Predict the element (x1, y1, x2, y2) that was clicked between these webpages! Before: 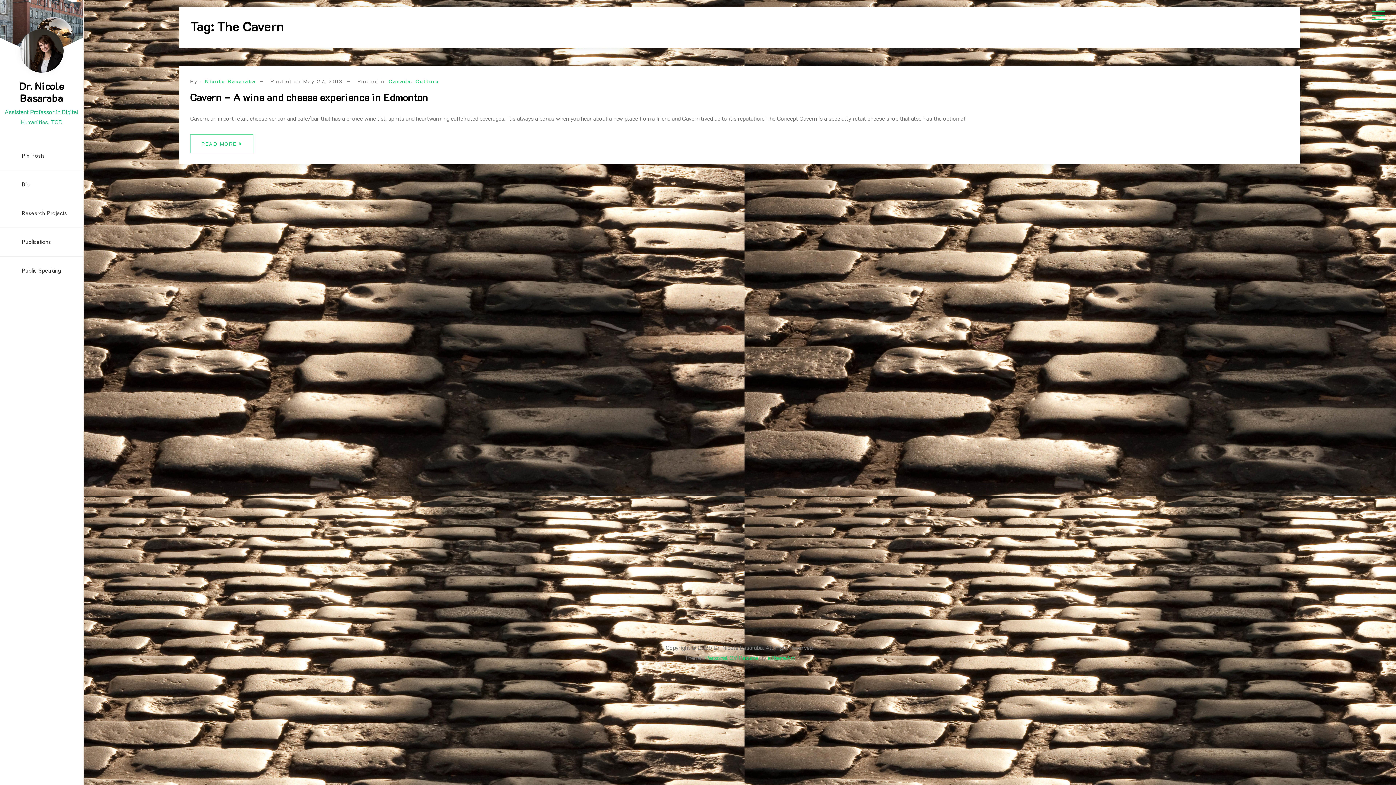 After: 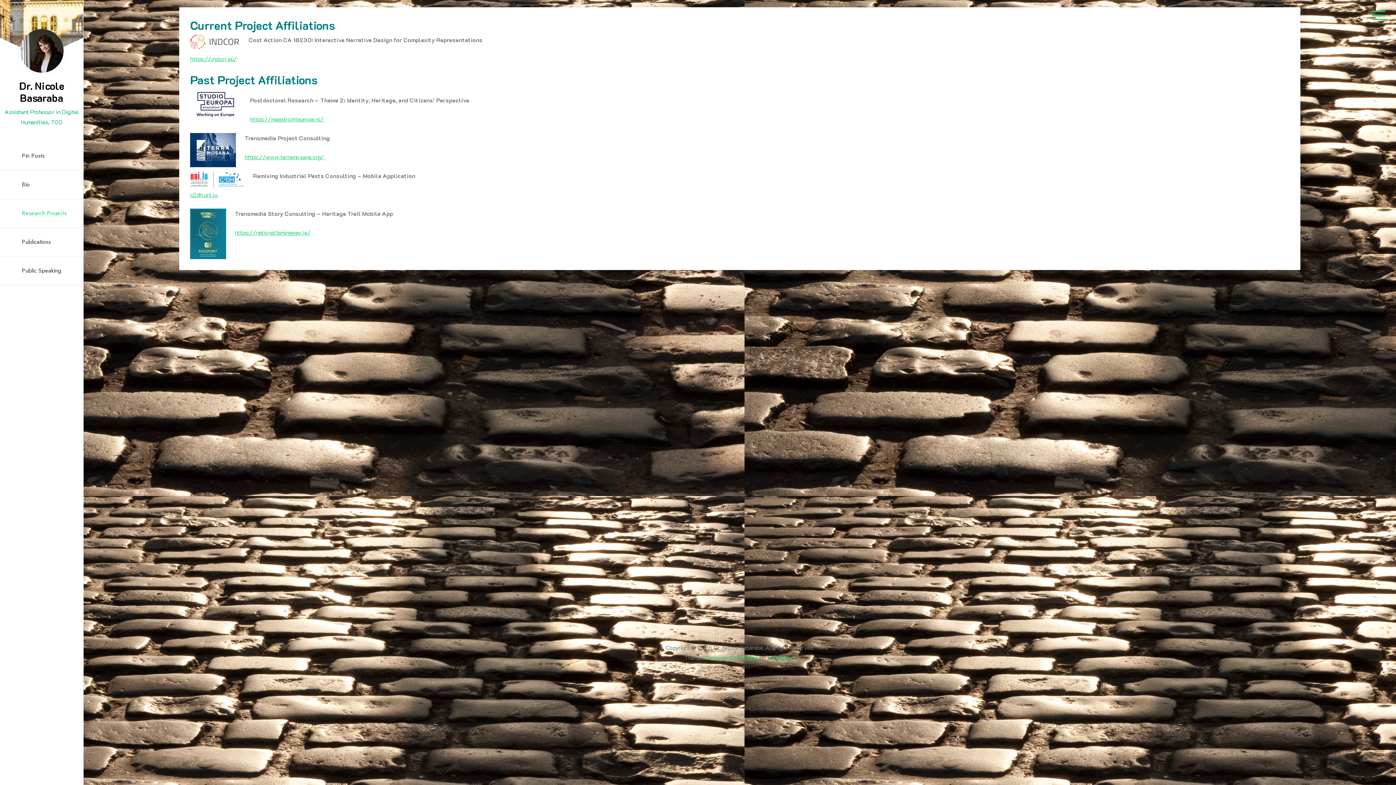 Action: label: Research Projects bbox: (0, 199, 83, 228)